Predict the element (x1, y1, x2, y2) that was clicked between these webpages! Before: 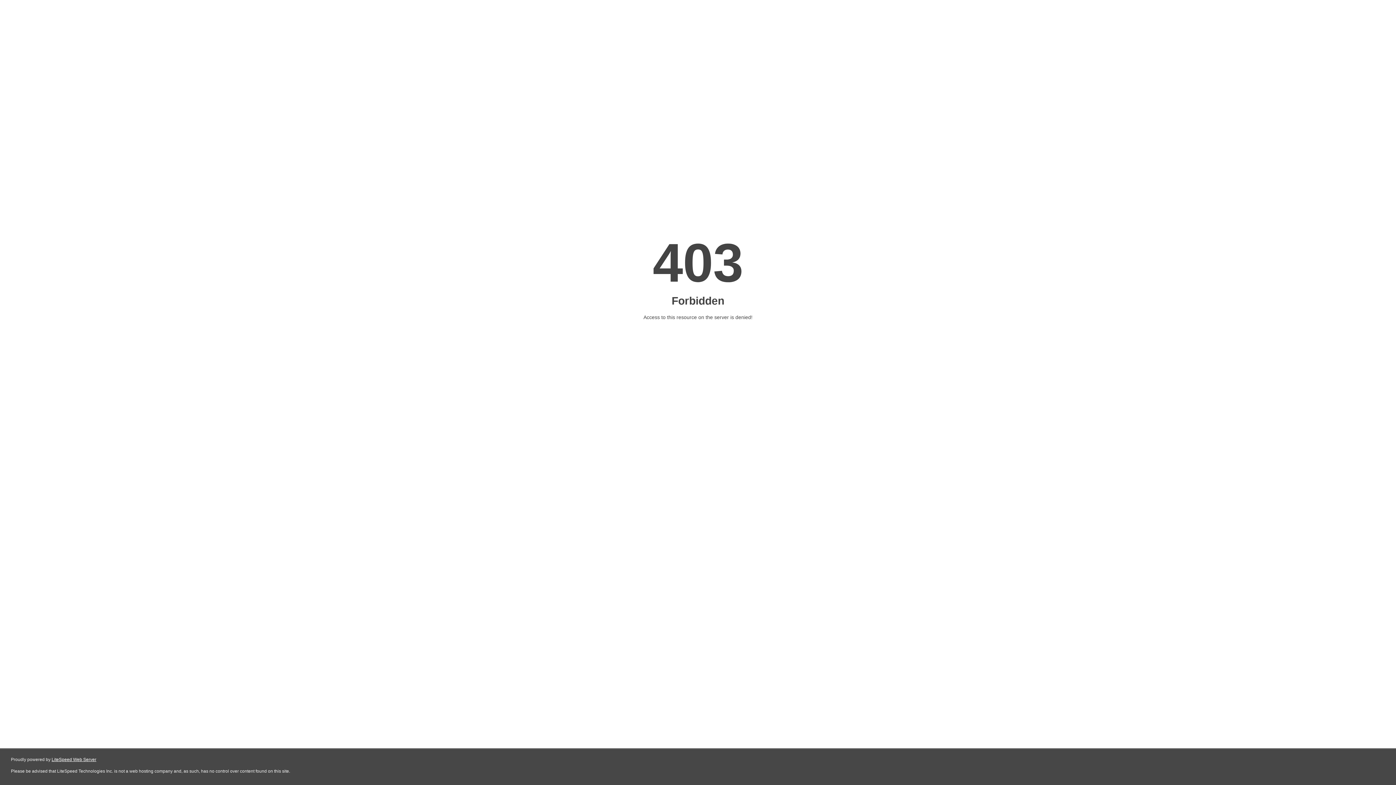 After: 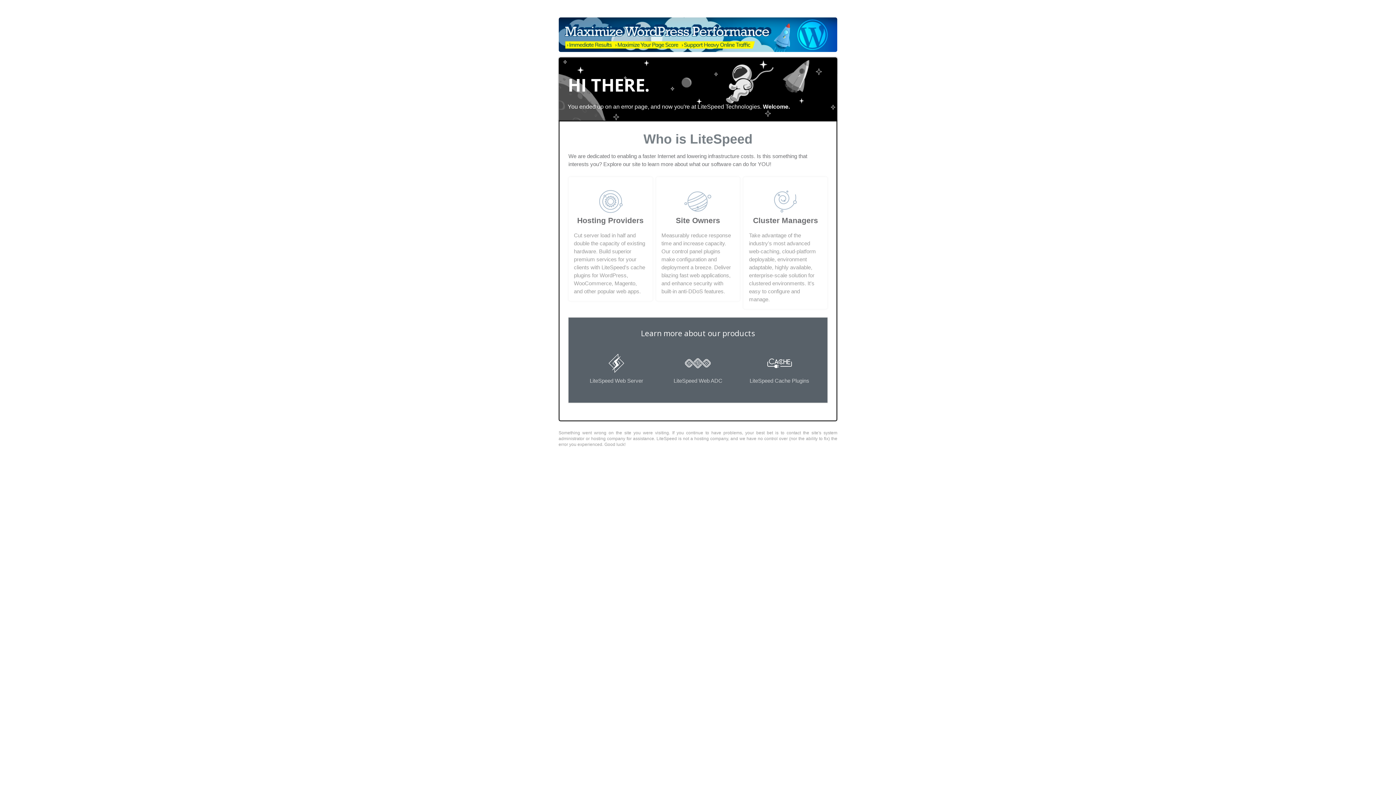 Action: label: LiteSpeed Web Server bbox: (51, 757, 96, 762)